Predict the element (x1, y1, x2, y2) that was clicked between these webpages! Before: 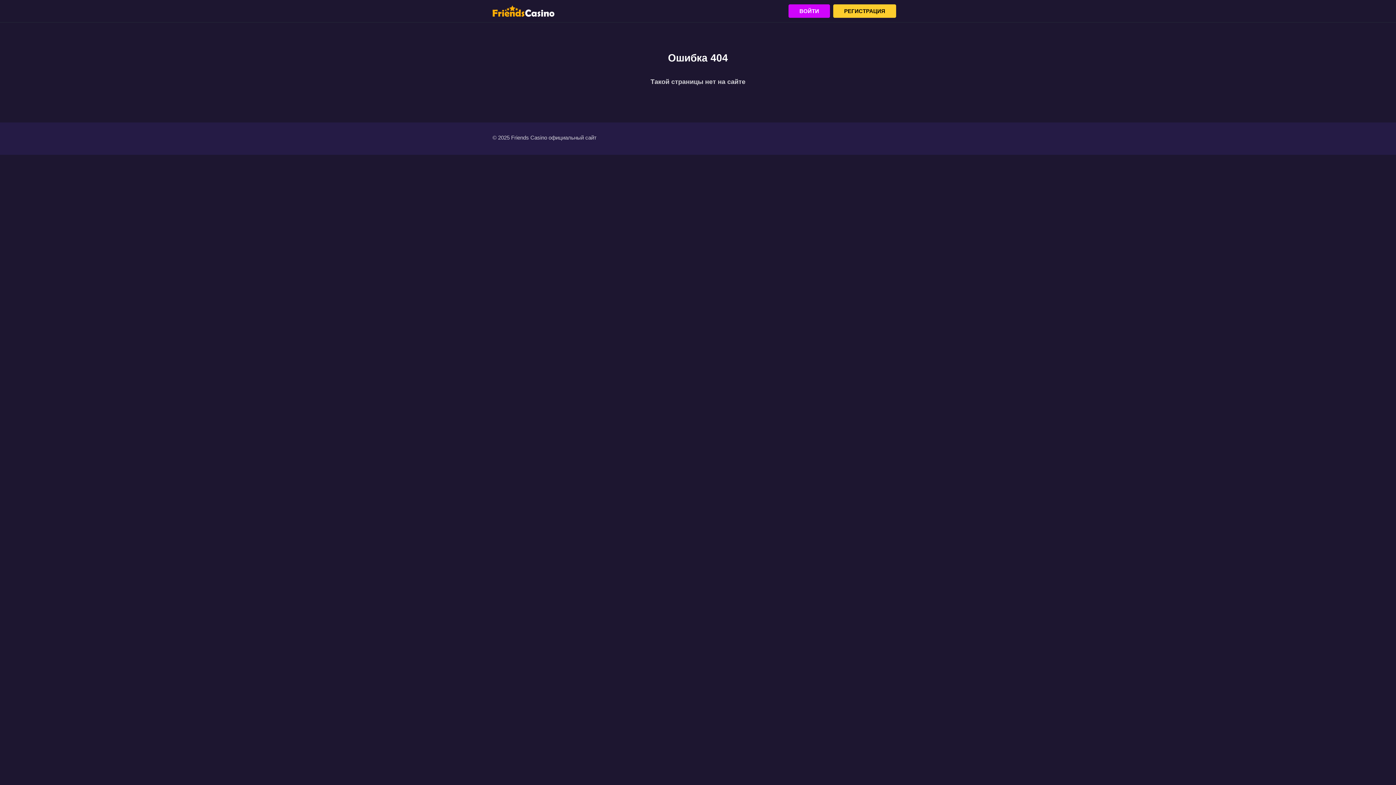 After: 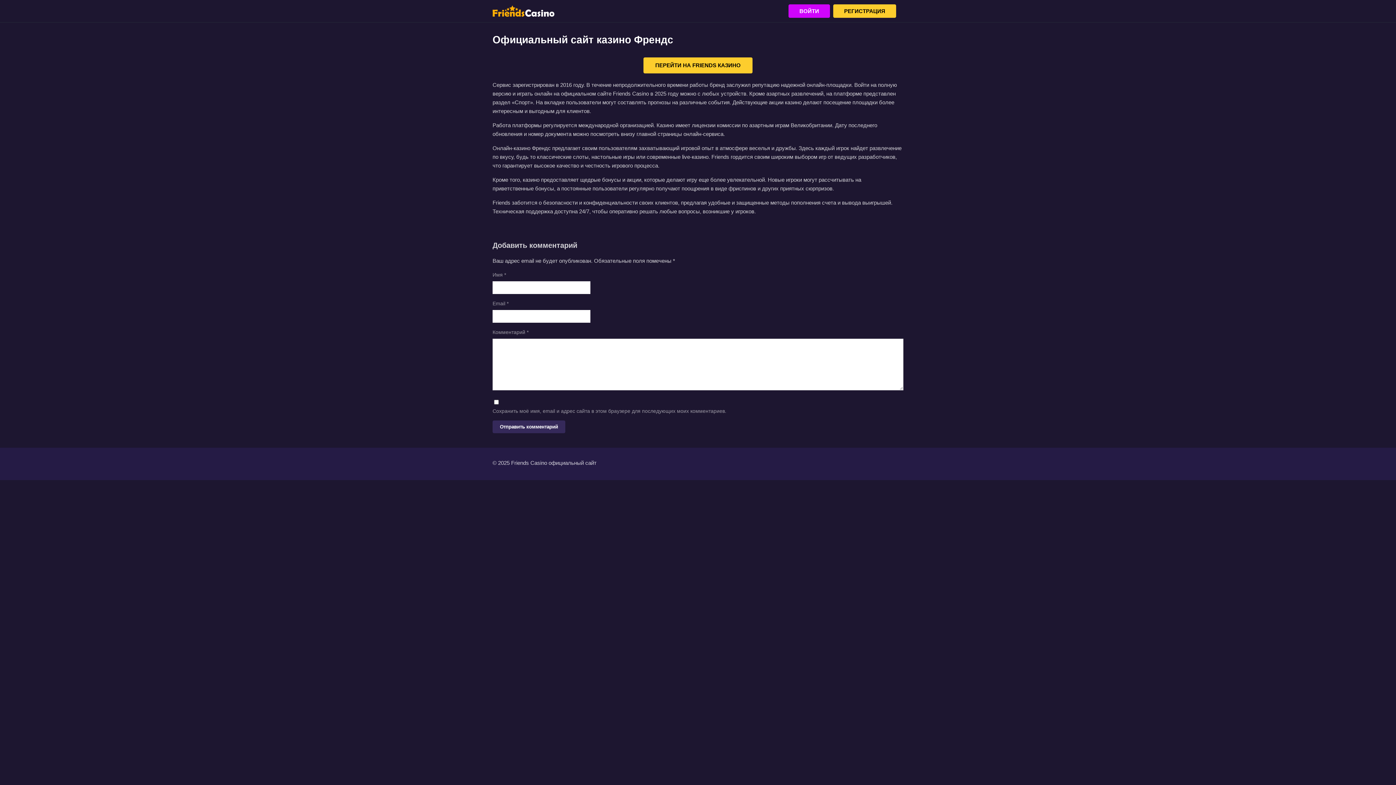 Action: bbox: (492, 5, 554, 16)